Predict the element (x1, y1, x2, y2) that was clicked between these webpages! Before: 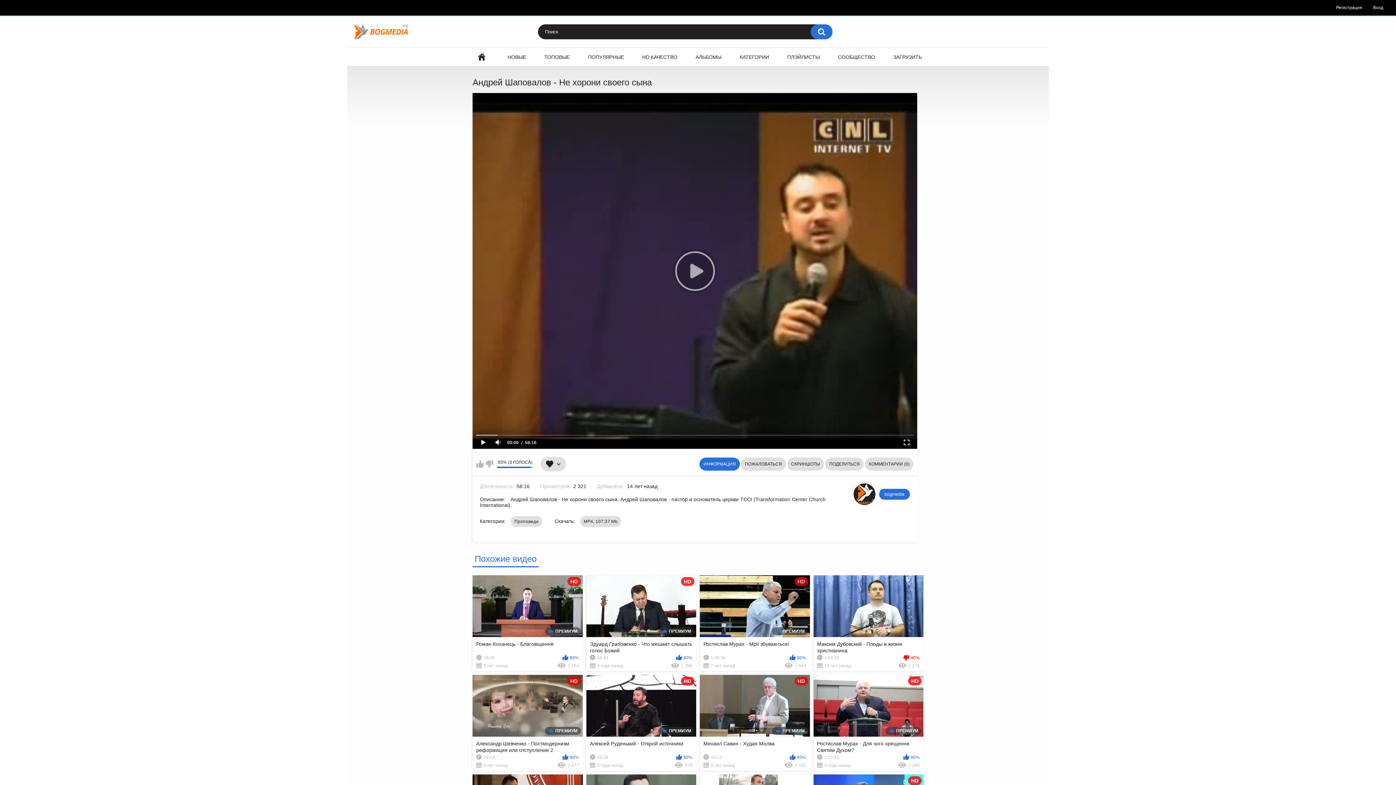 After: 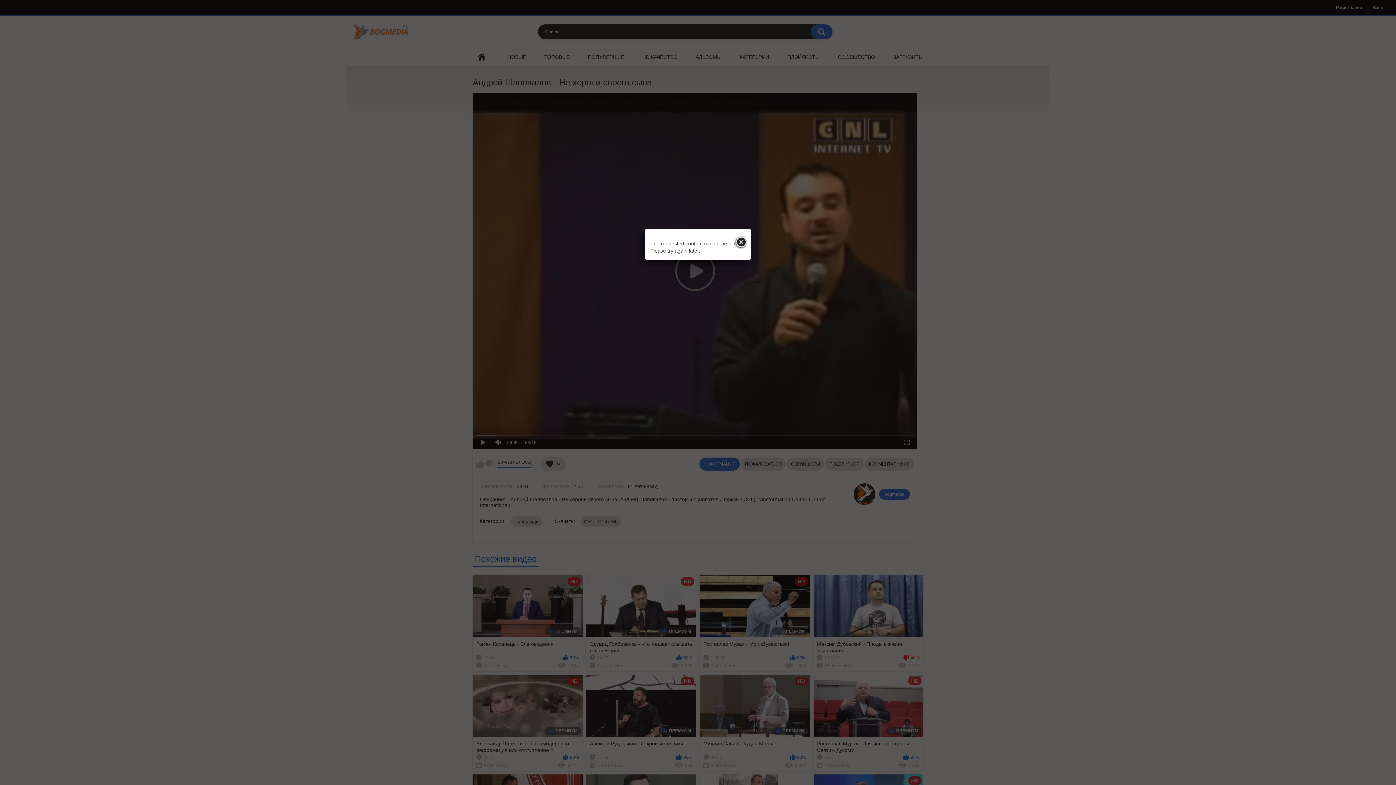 Action: label: Регистрация bbox: (1330, 2, 1368, 13)